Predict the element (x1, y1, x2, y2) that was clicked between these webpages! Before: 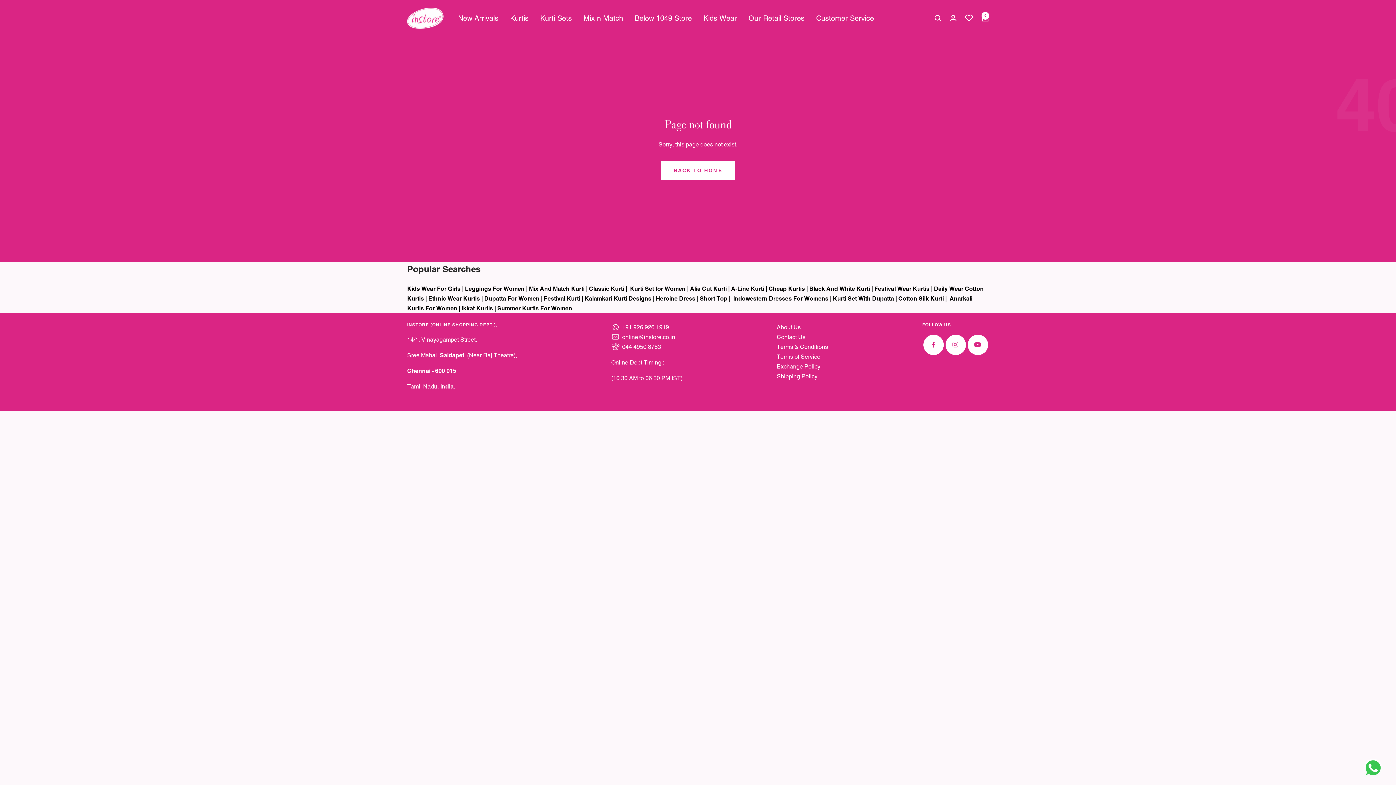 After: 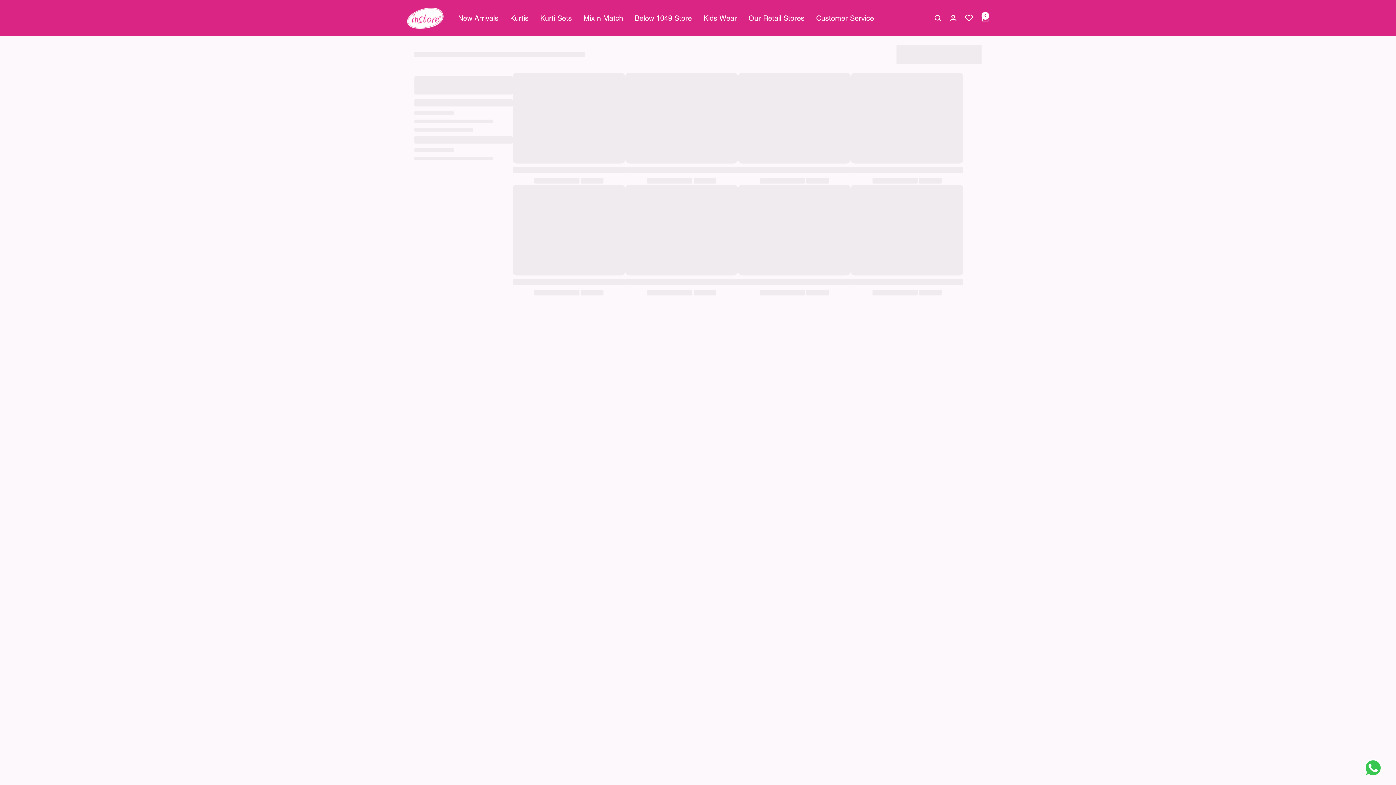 Action: bbox: (510, 11, 528, 24) label: Kurtis